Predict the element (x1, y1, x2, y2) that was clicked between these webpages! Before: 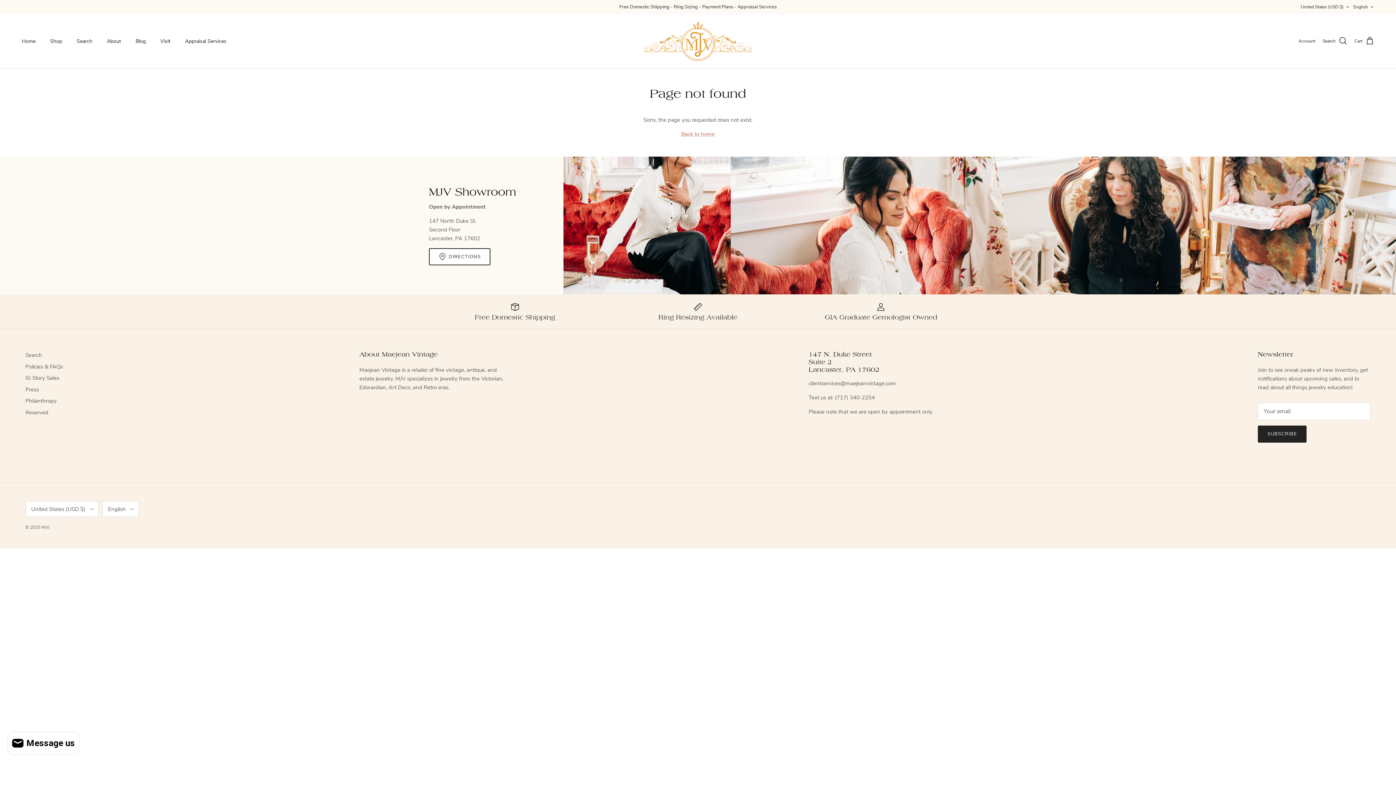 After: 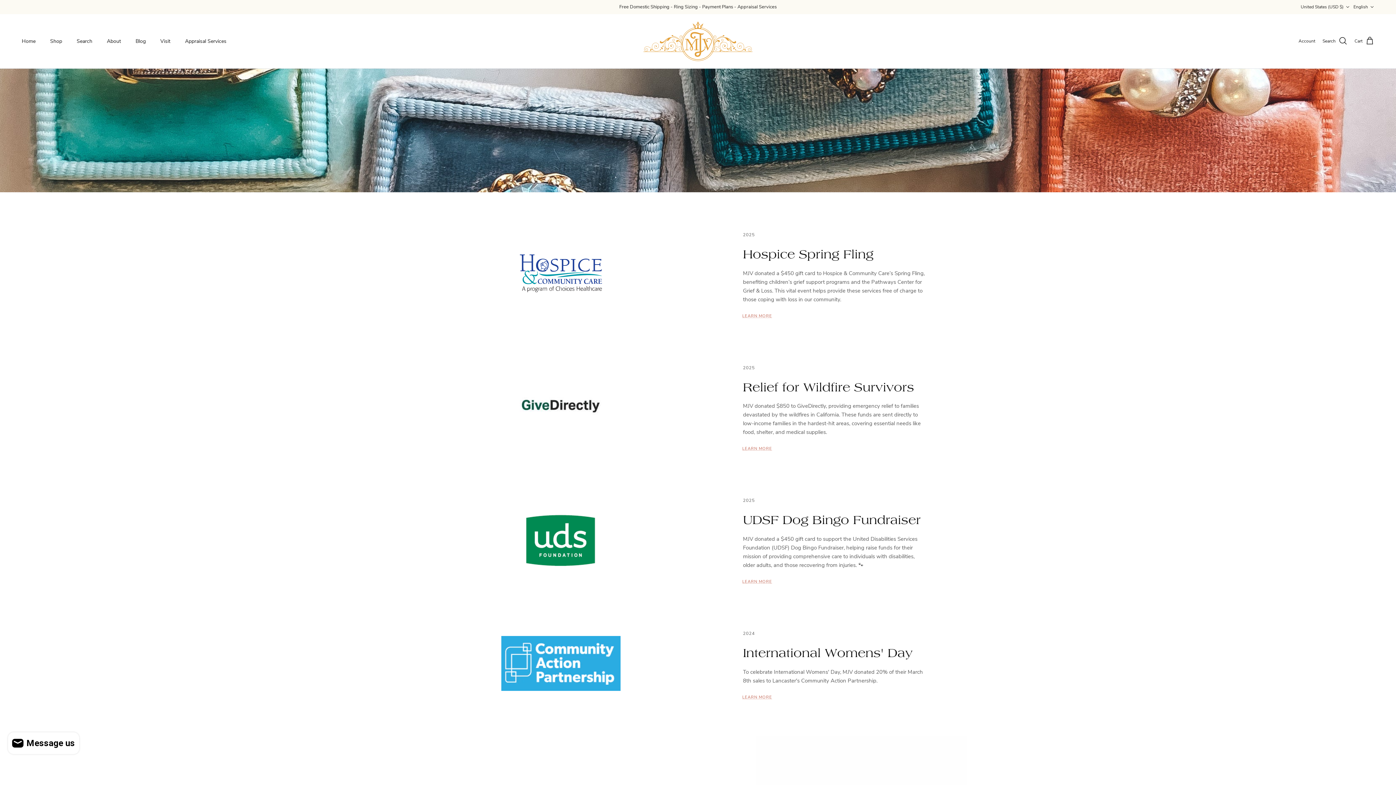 Action: bbox: (25, 397, 56, 404) label: Philanthropy